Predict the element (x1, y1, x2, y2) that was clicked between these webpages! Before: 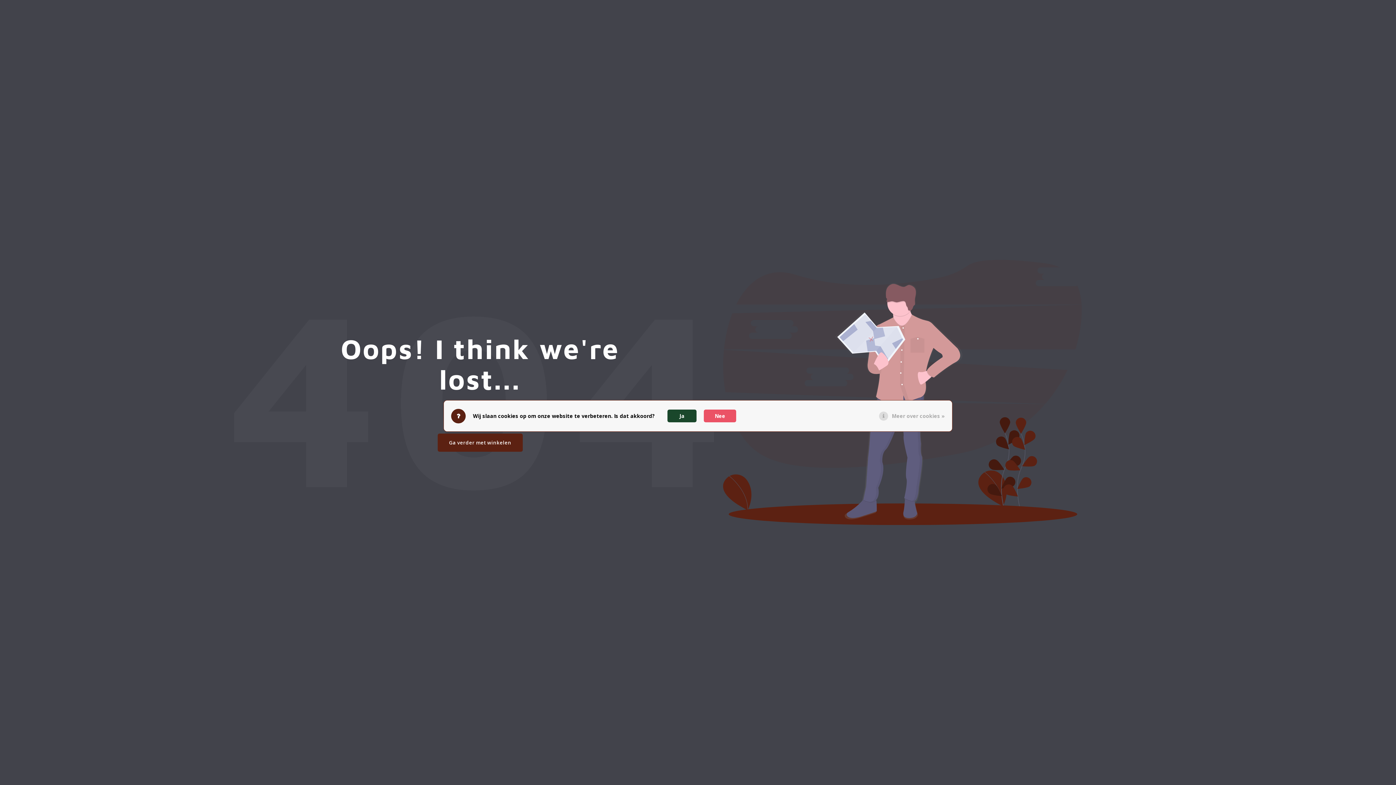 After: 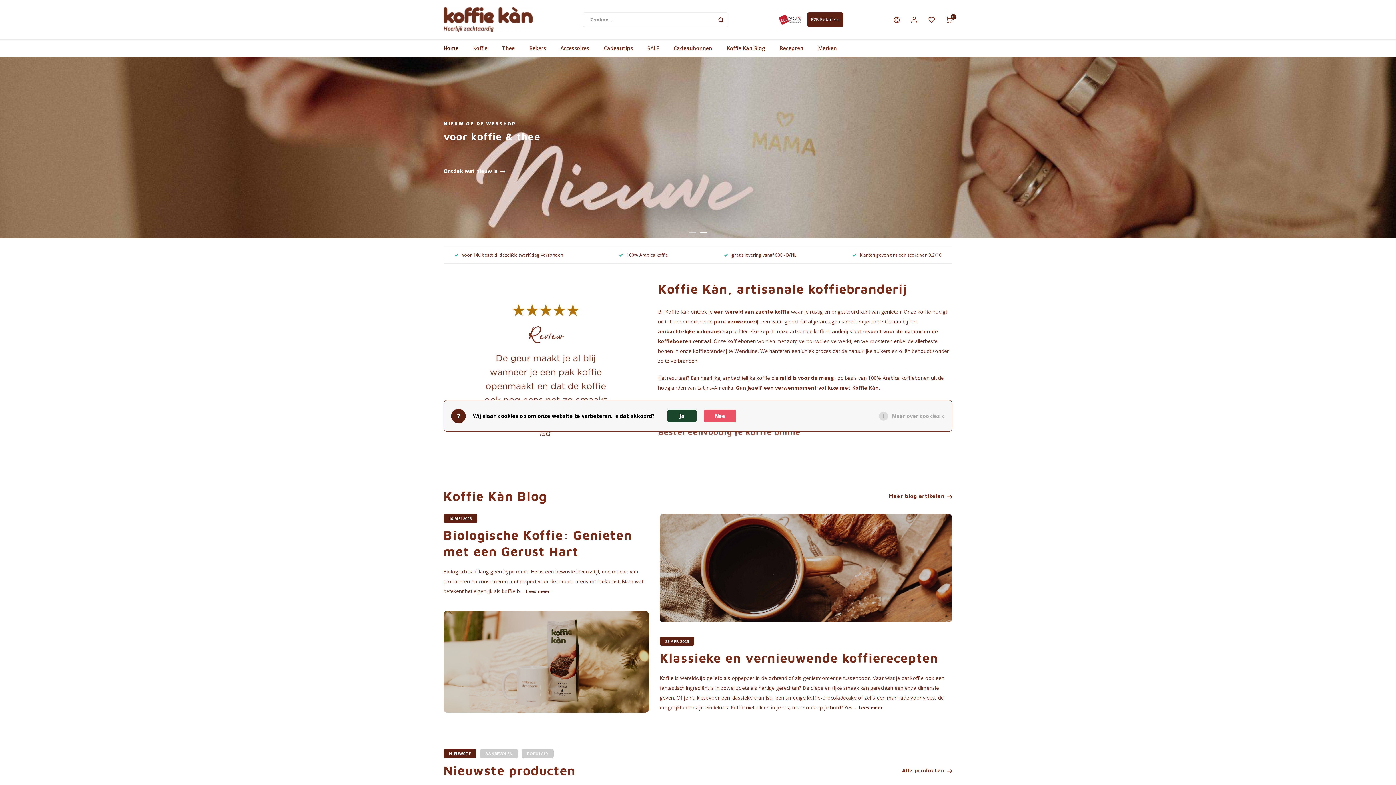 Action: label: Ga verder met winkelen bbox: (437, 433, 522, 451)